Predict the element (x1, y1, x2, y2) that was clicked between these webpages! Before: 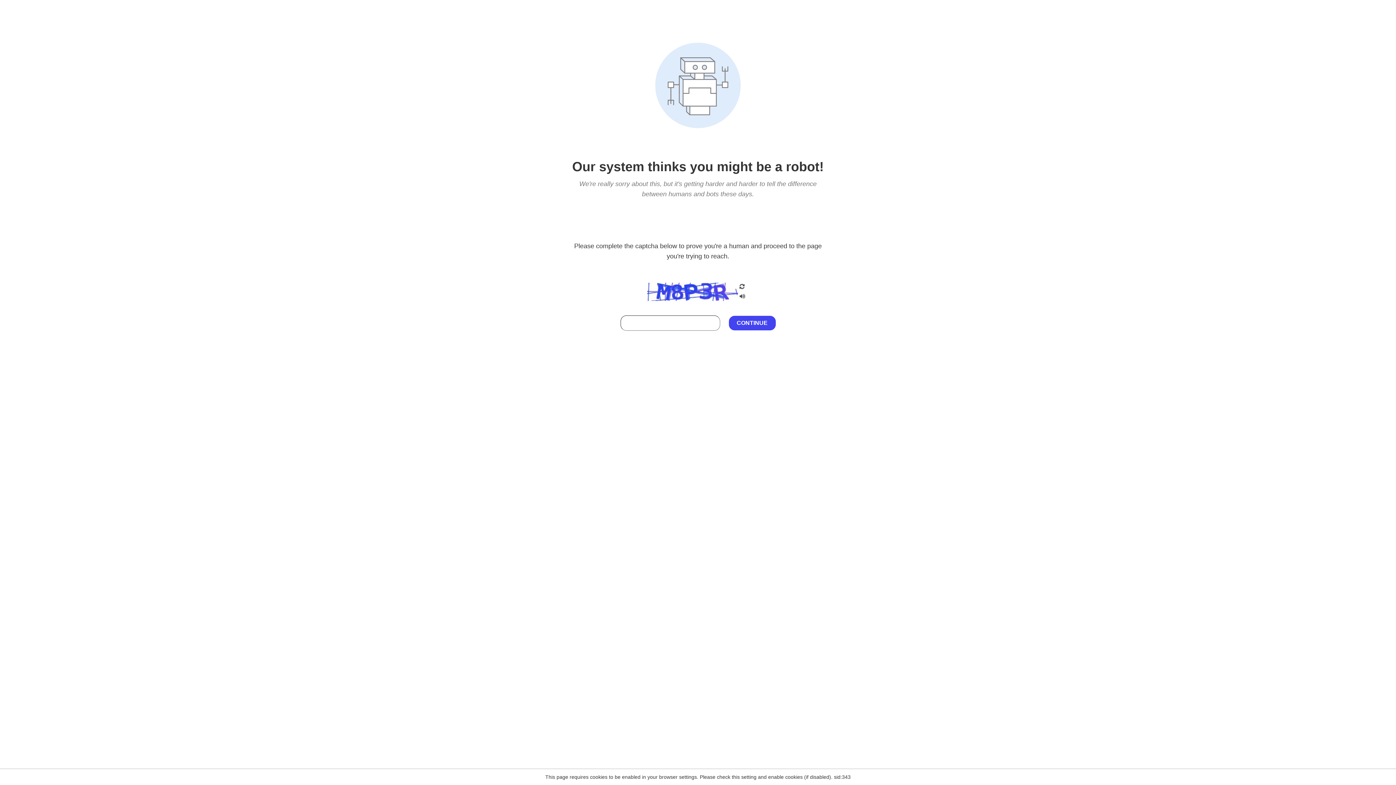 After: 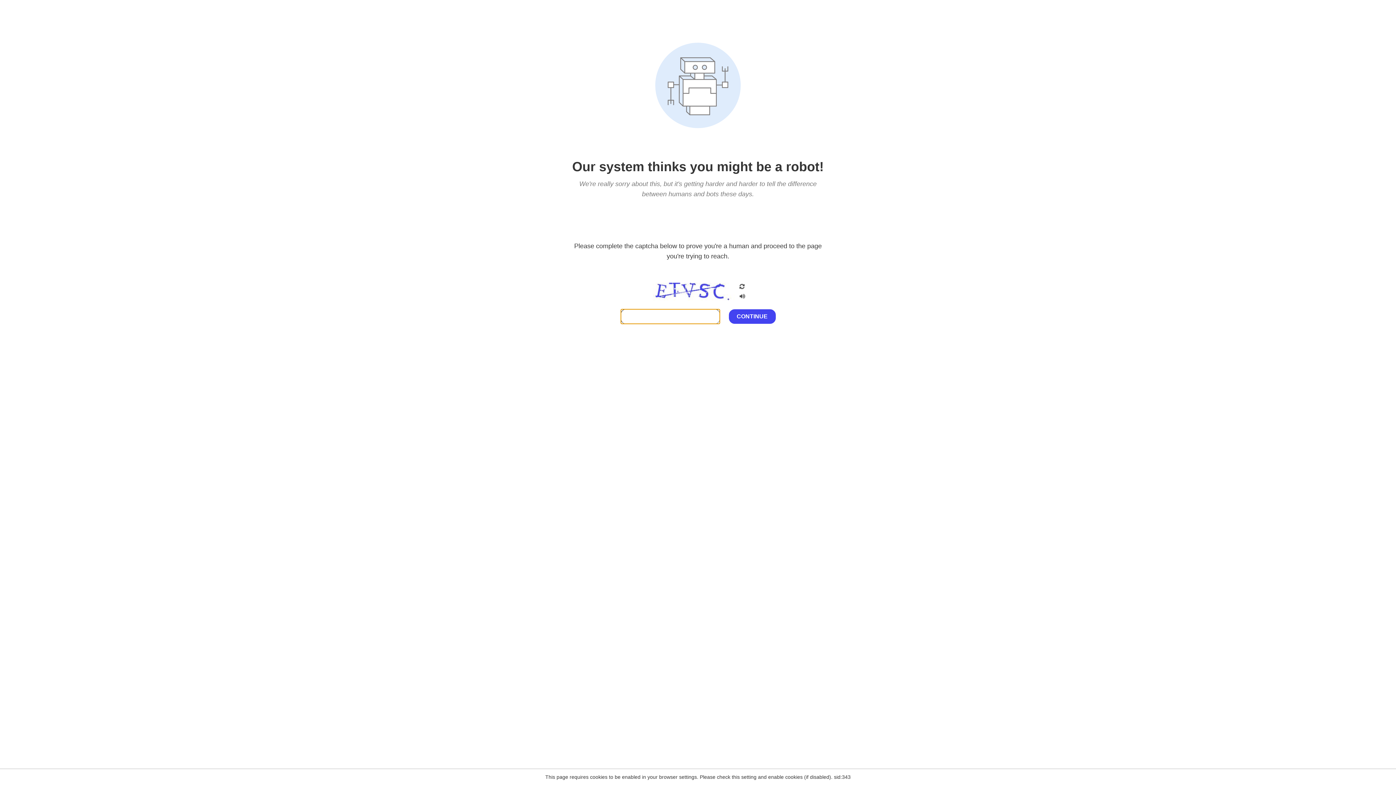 Action: bbox: (738, 282, 746, 292)